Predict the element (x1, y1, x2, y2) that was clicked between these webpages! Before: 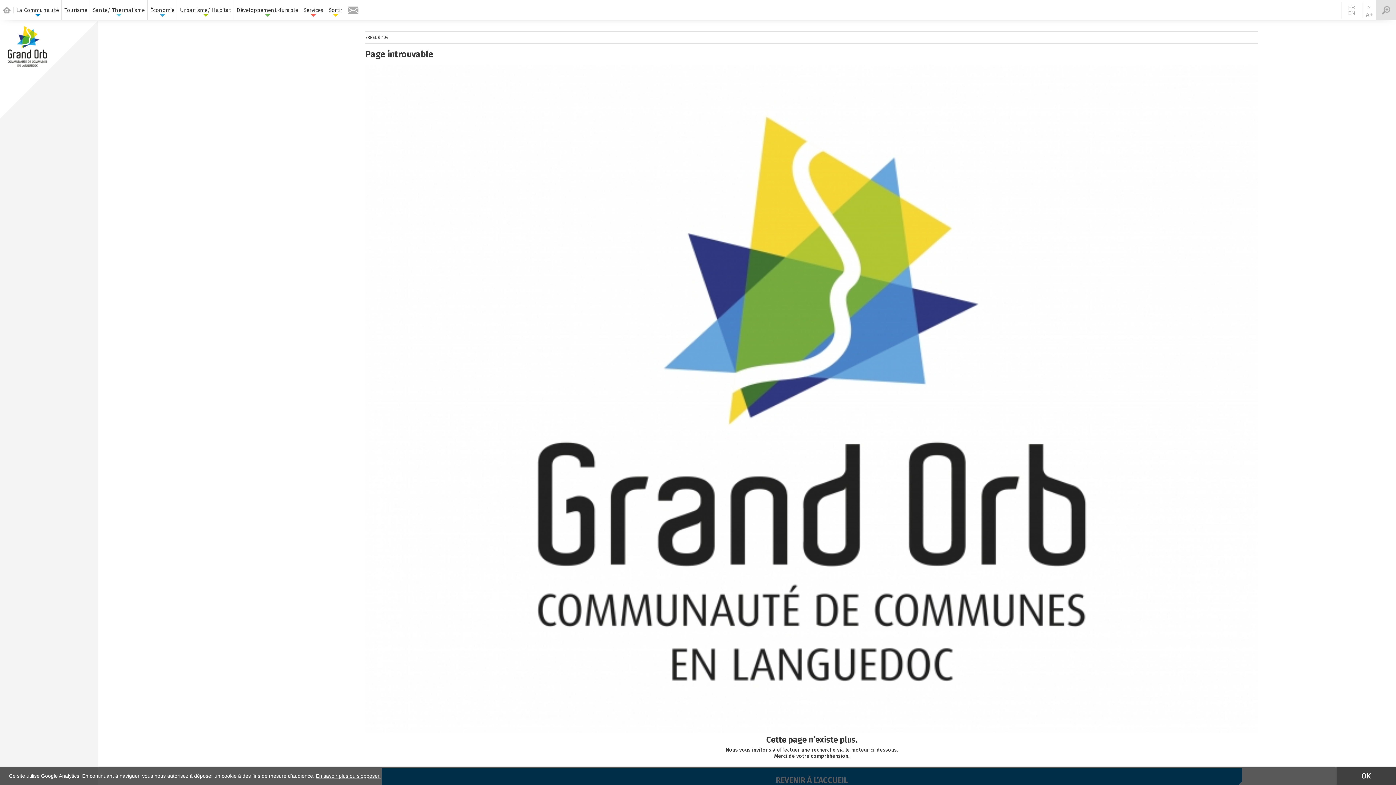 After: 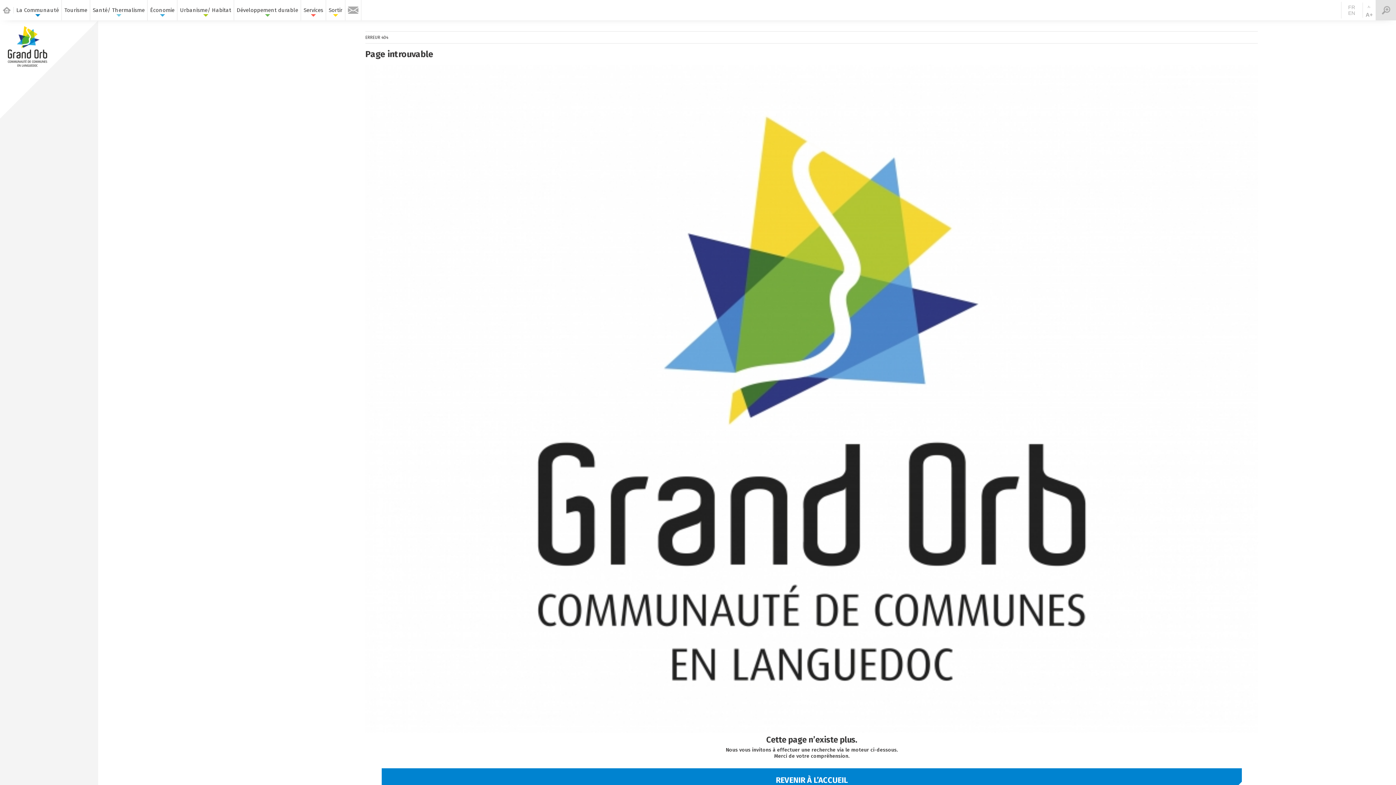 Action: bbox: (1336, 767, 1396, 785) label: OK